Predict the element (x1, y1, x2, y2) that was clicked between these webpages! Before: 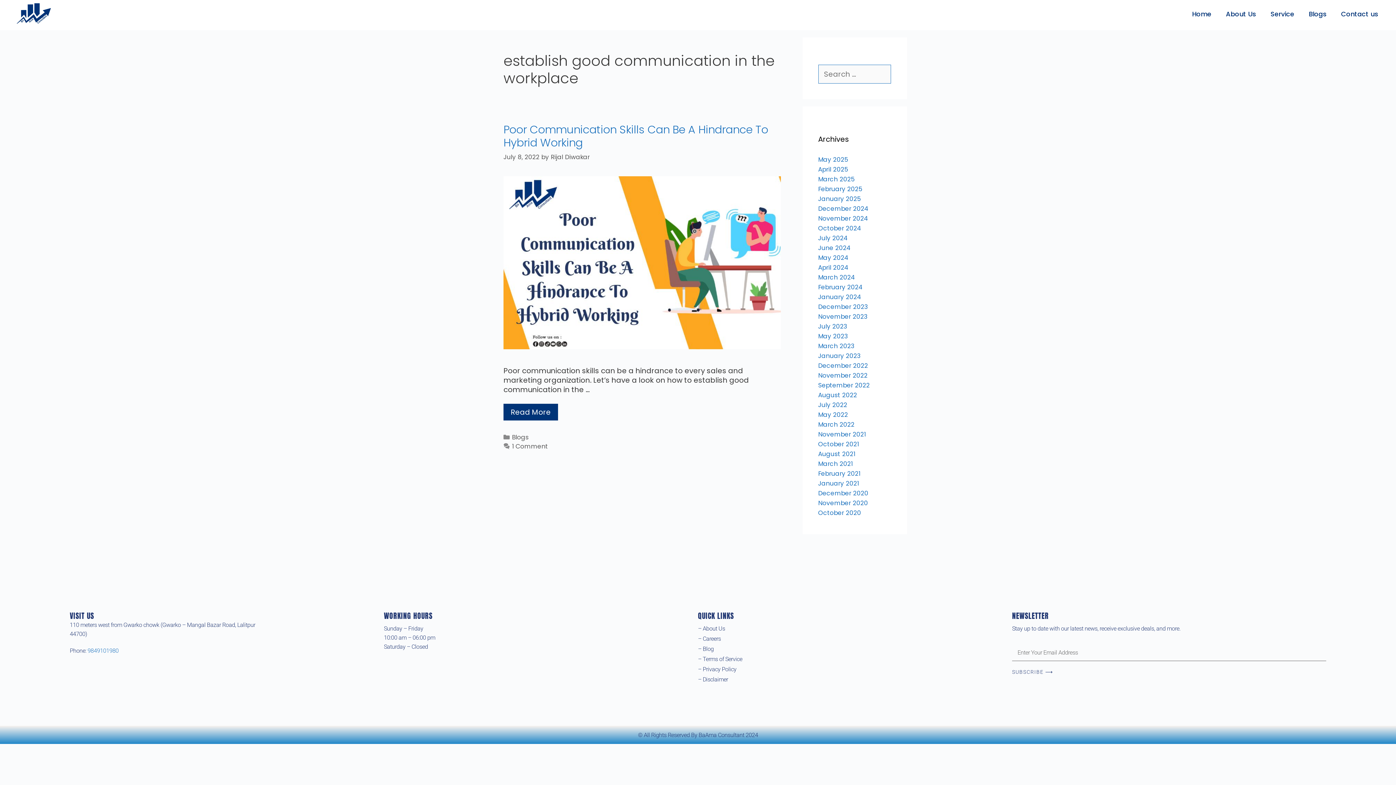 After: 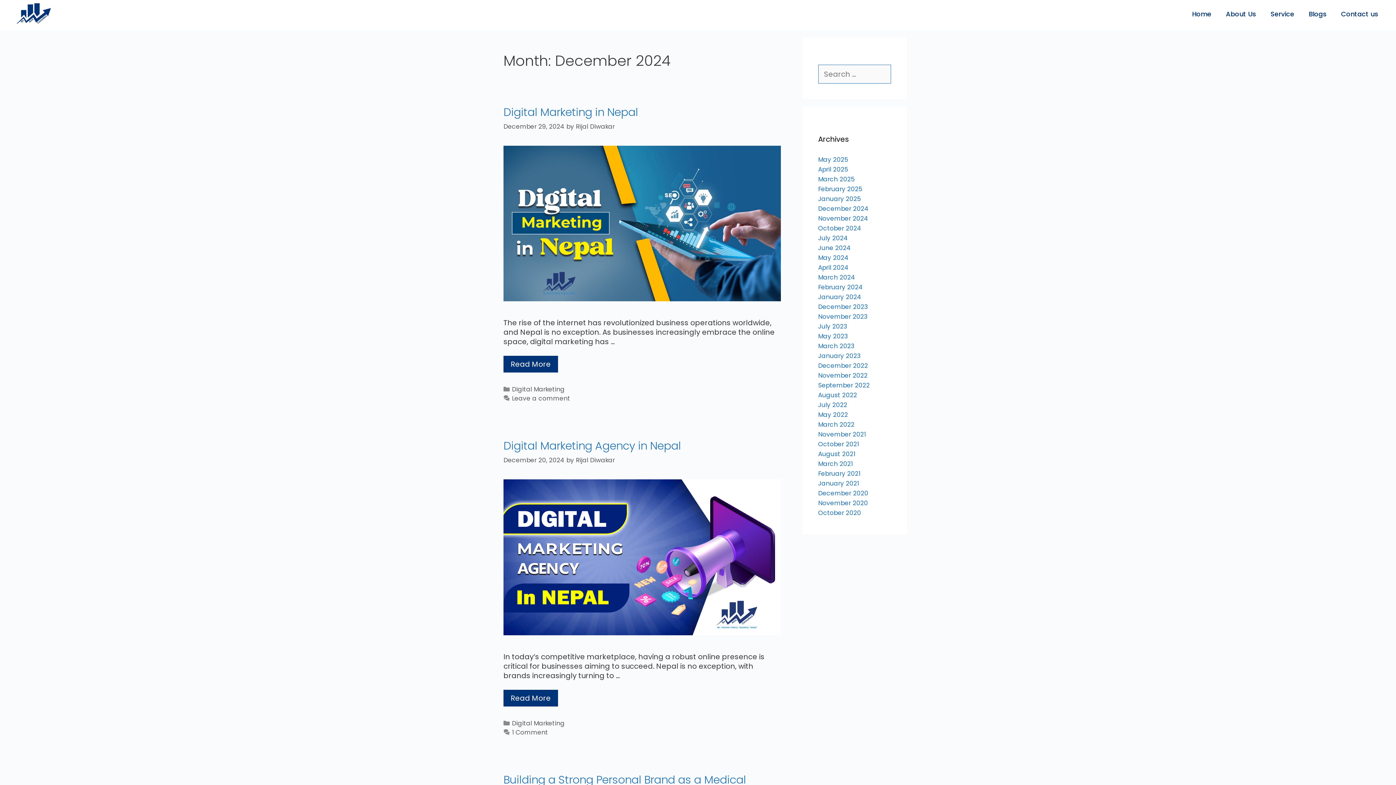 Action: label: December 2024 bbox: (818, 204, 868, 213)